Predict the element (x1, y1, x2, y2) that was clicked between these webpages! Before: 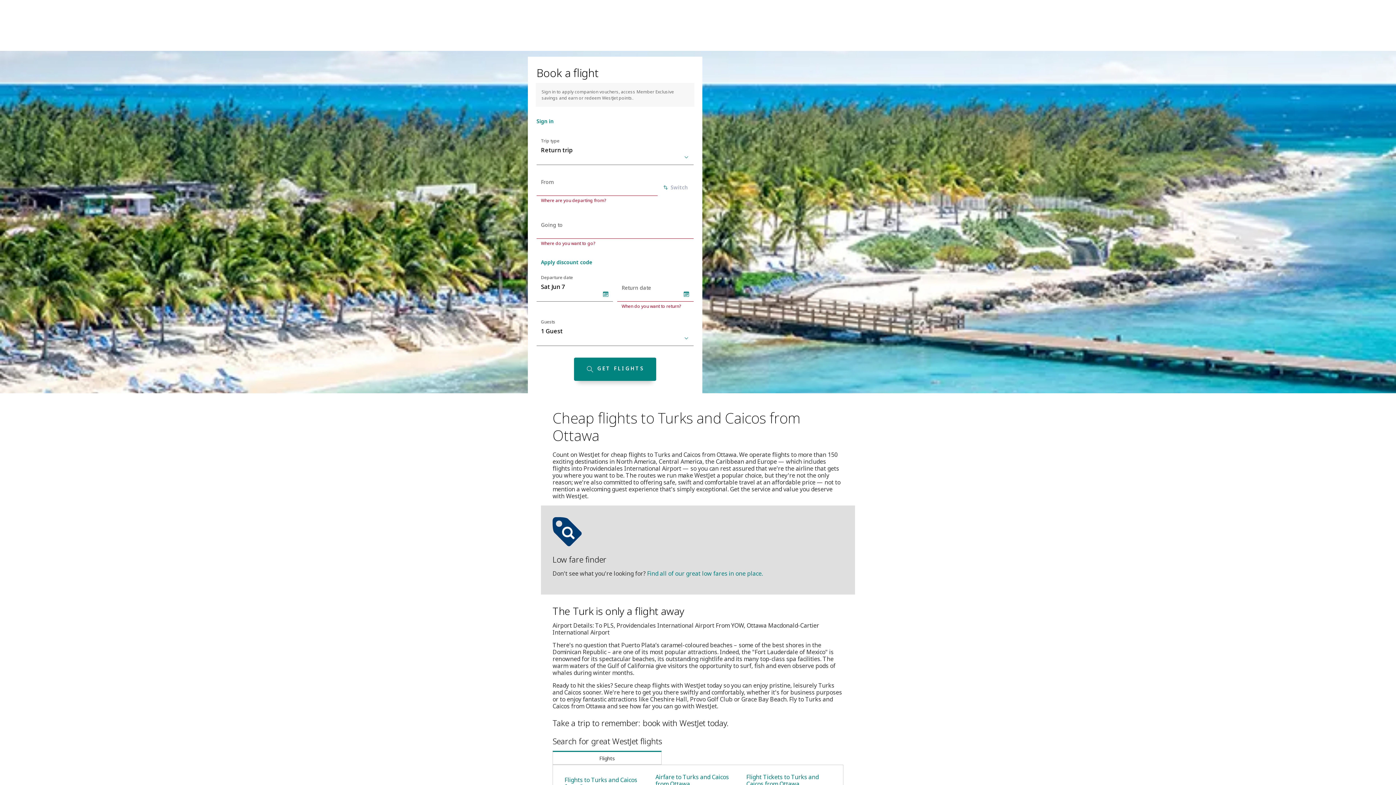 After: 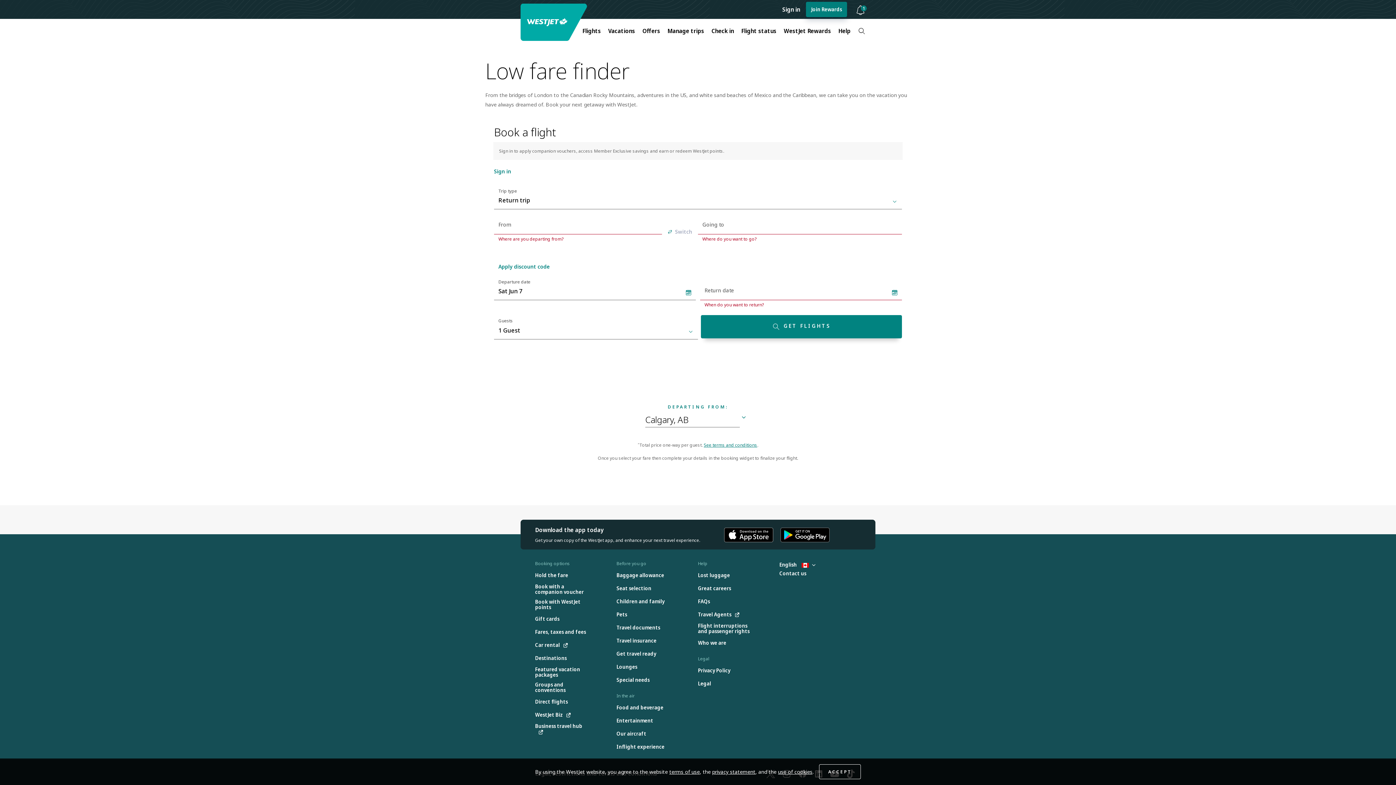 Action: bbox: (649, 569, 766, 577) label: Find all of our great low fares in one place.